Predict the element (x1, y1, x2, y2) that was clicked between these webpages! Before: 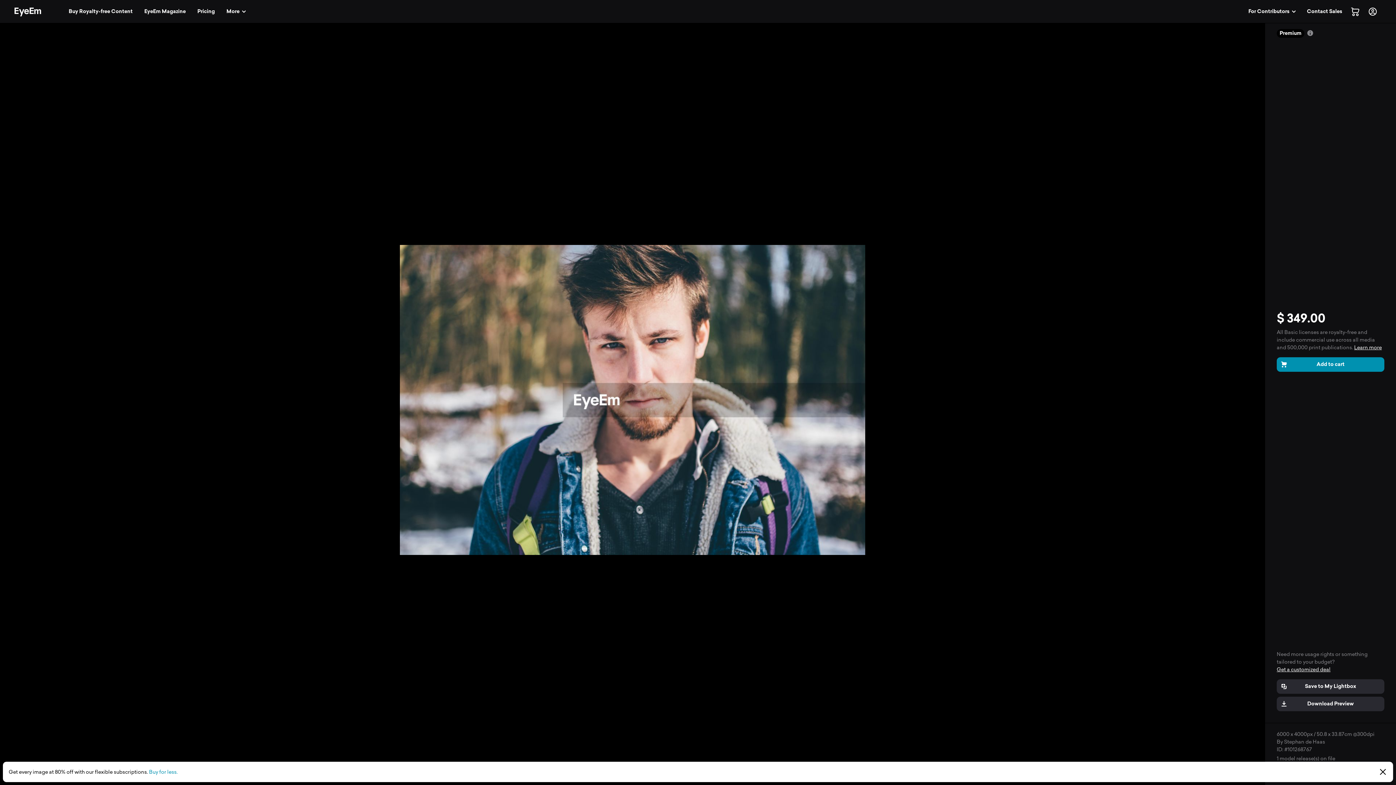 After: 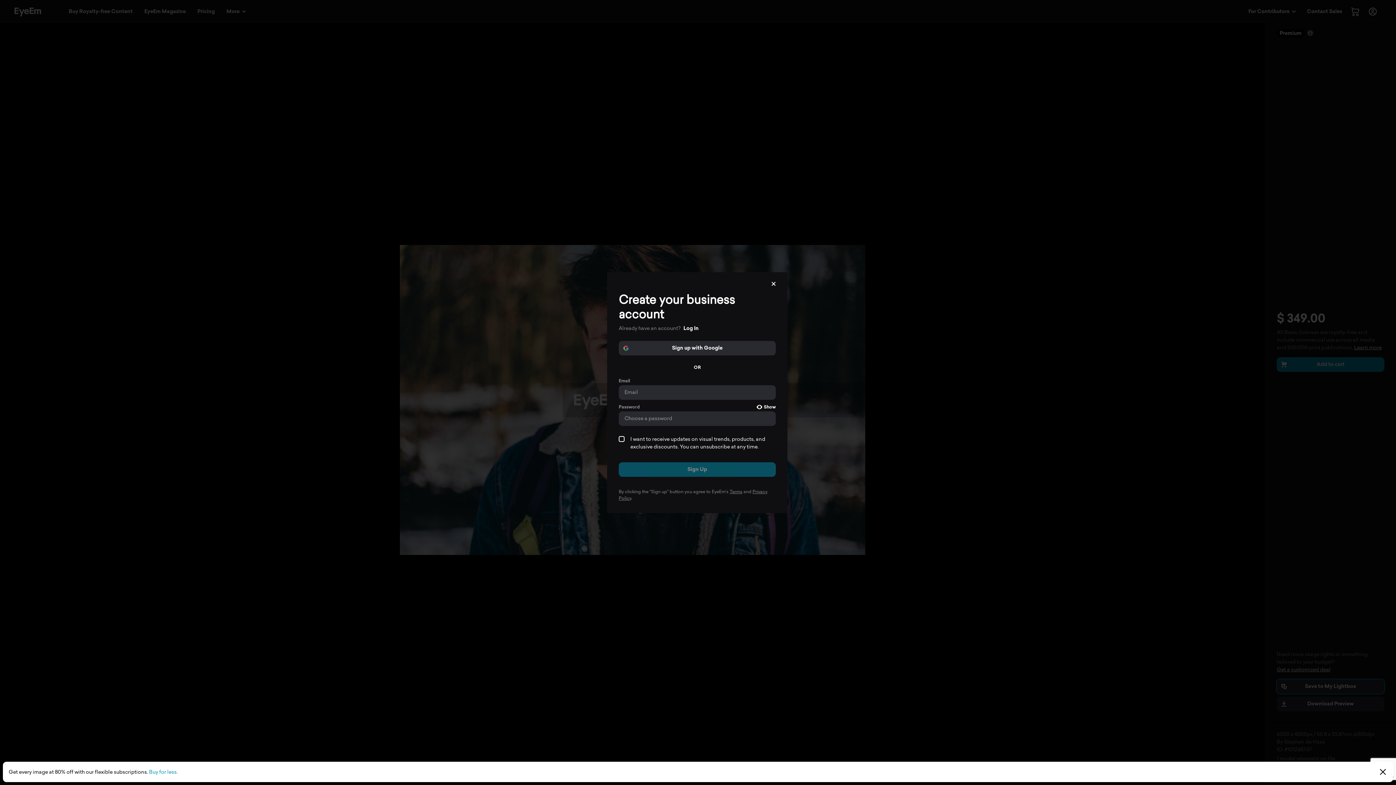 Action: bbox: (1277, 679, 1384, 694) label: Save to My Lightbox